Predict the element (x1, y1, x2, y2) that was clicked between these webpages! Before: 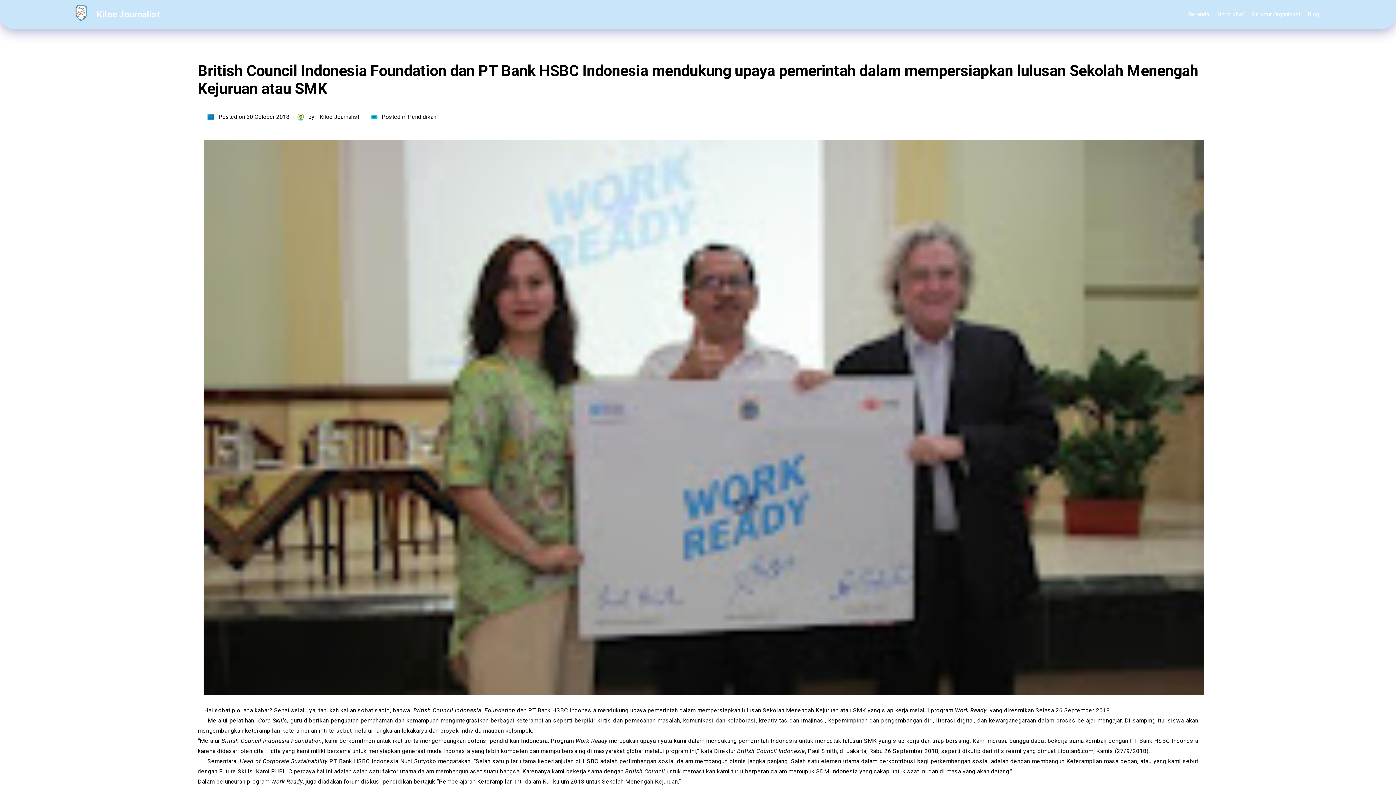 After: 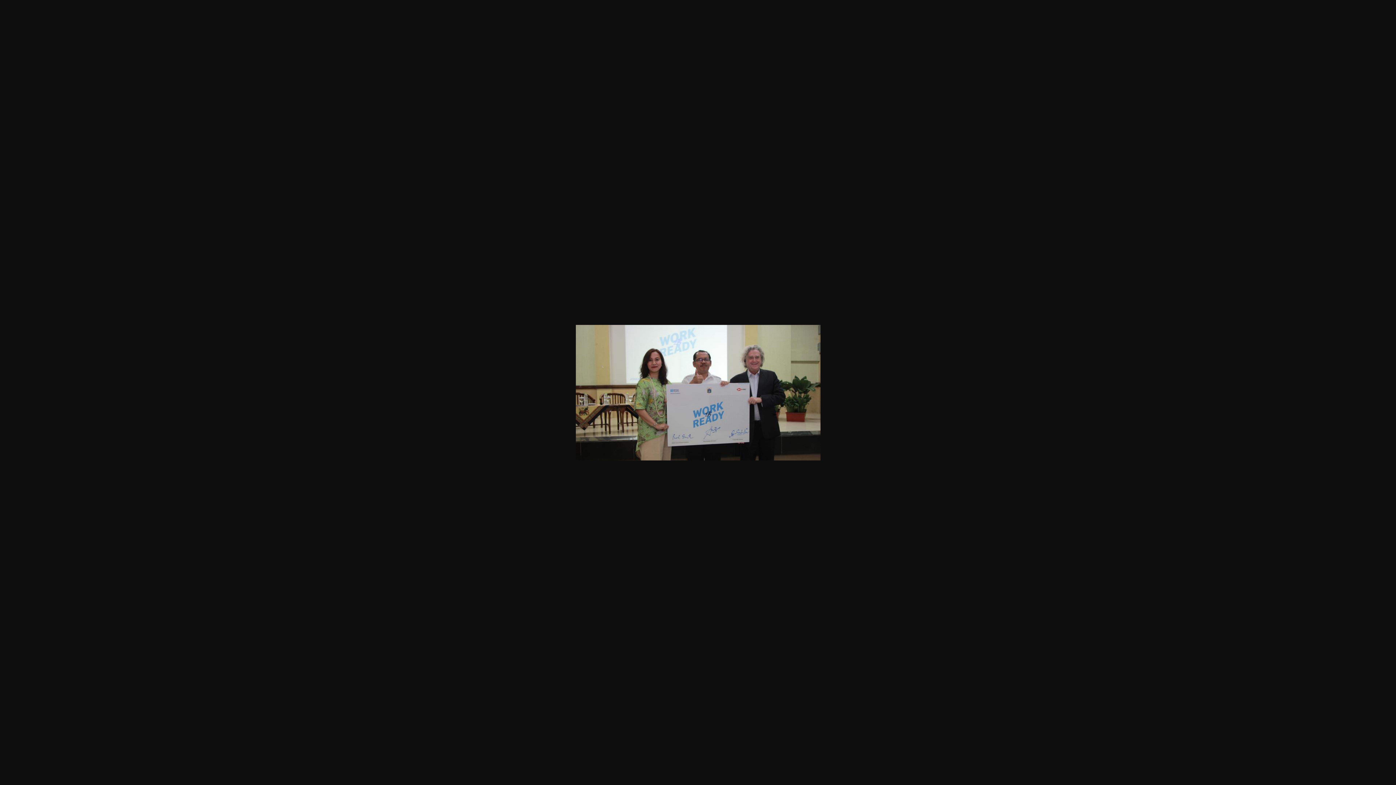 Action: bbox: (203, 689, 1204, 696)